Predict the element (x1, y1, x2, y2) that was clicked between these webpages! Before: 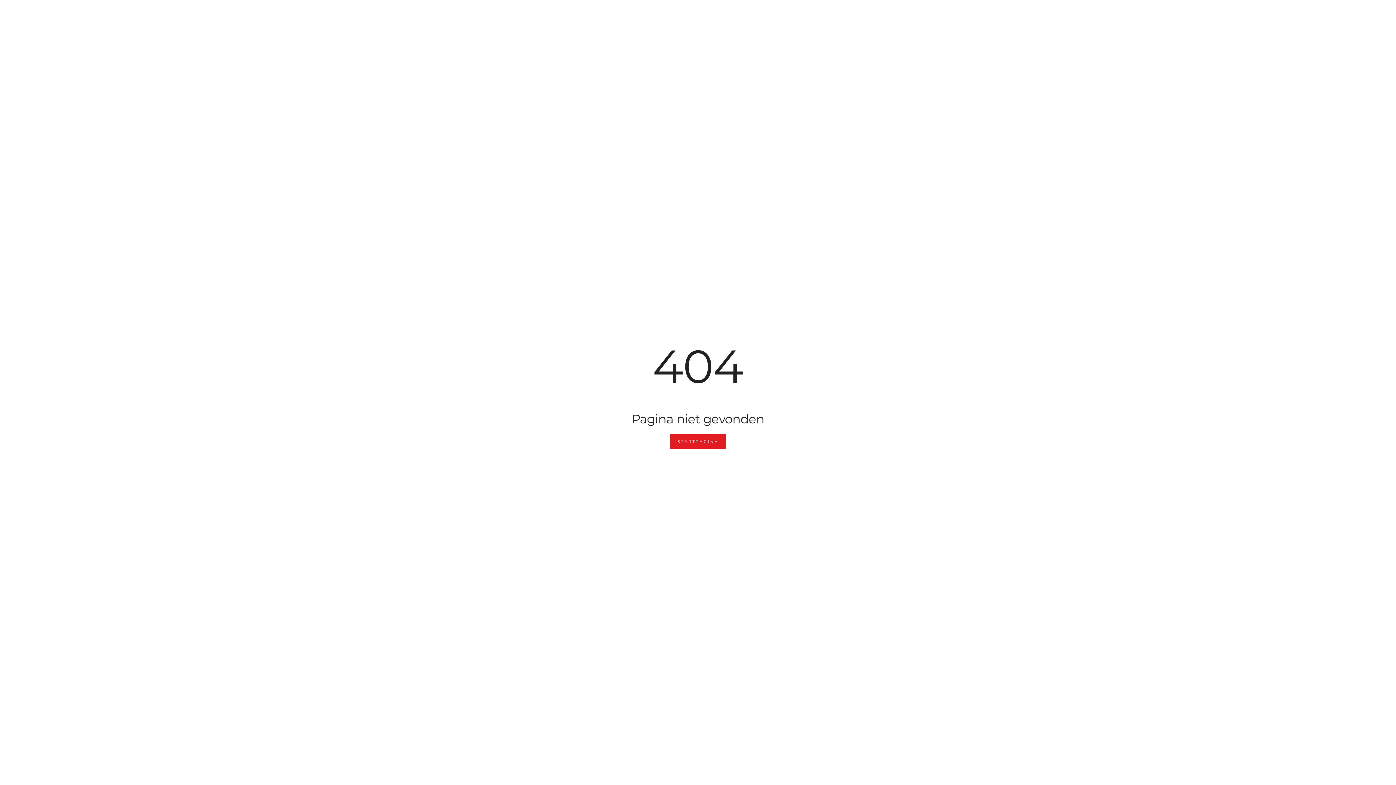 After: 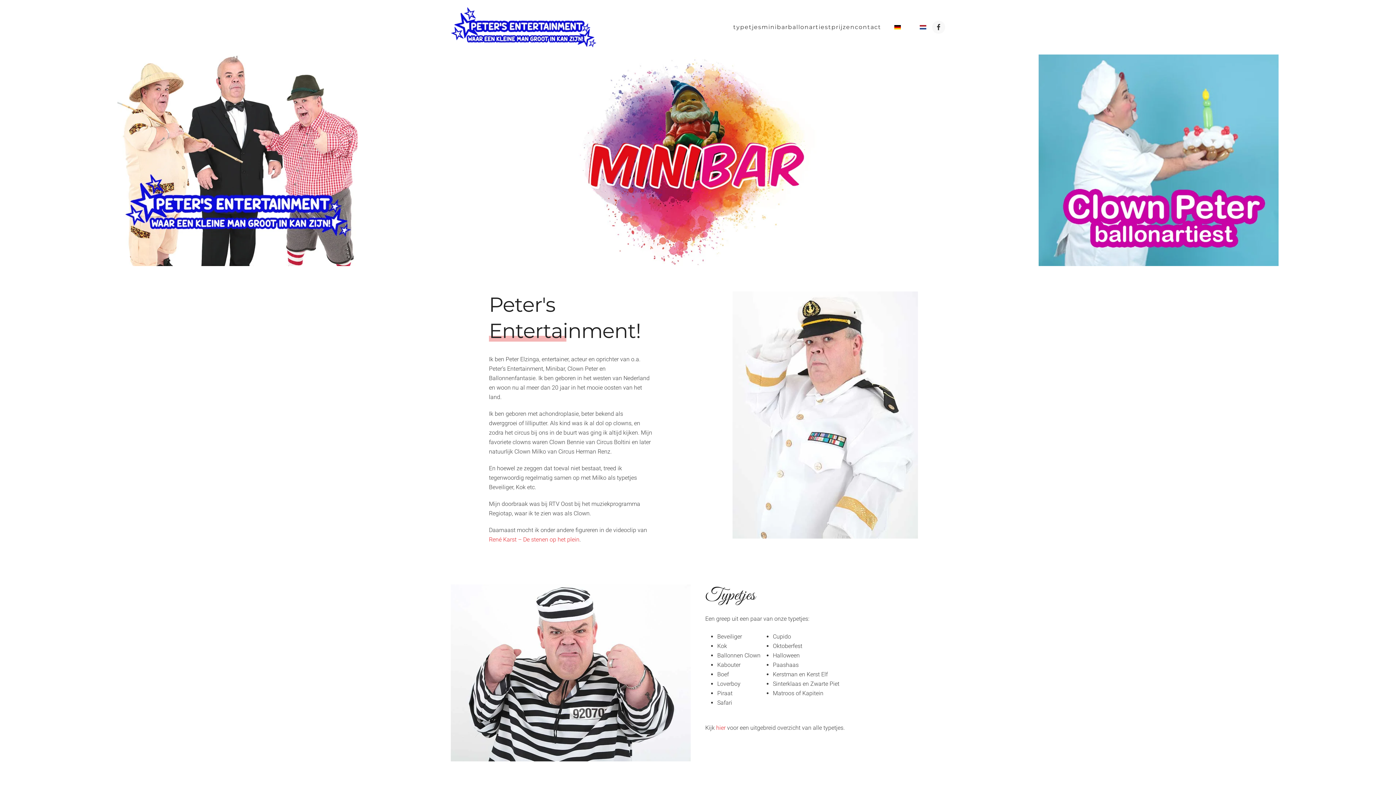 Action: bbox: (670, 434, 726, 449) label: STARTPAGINA